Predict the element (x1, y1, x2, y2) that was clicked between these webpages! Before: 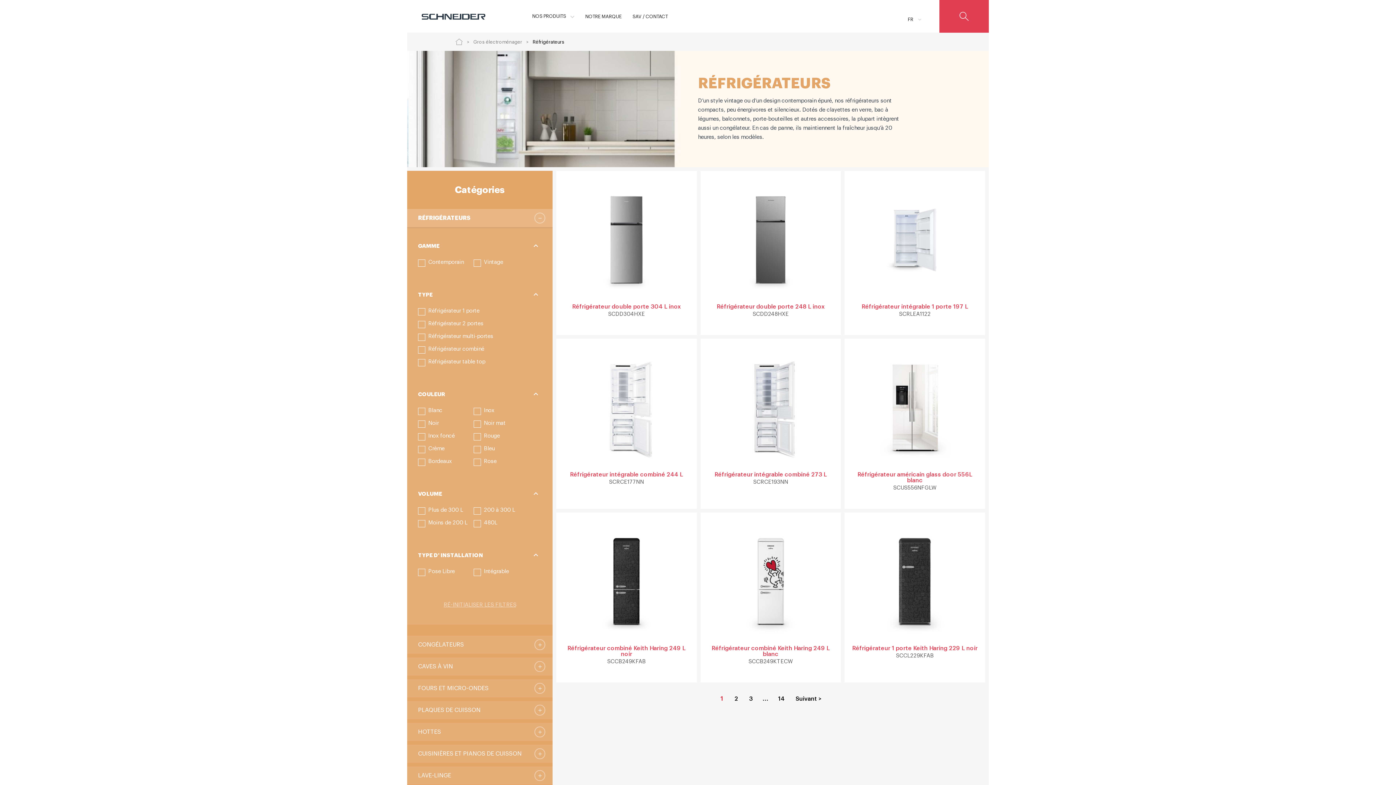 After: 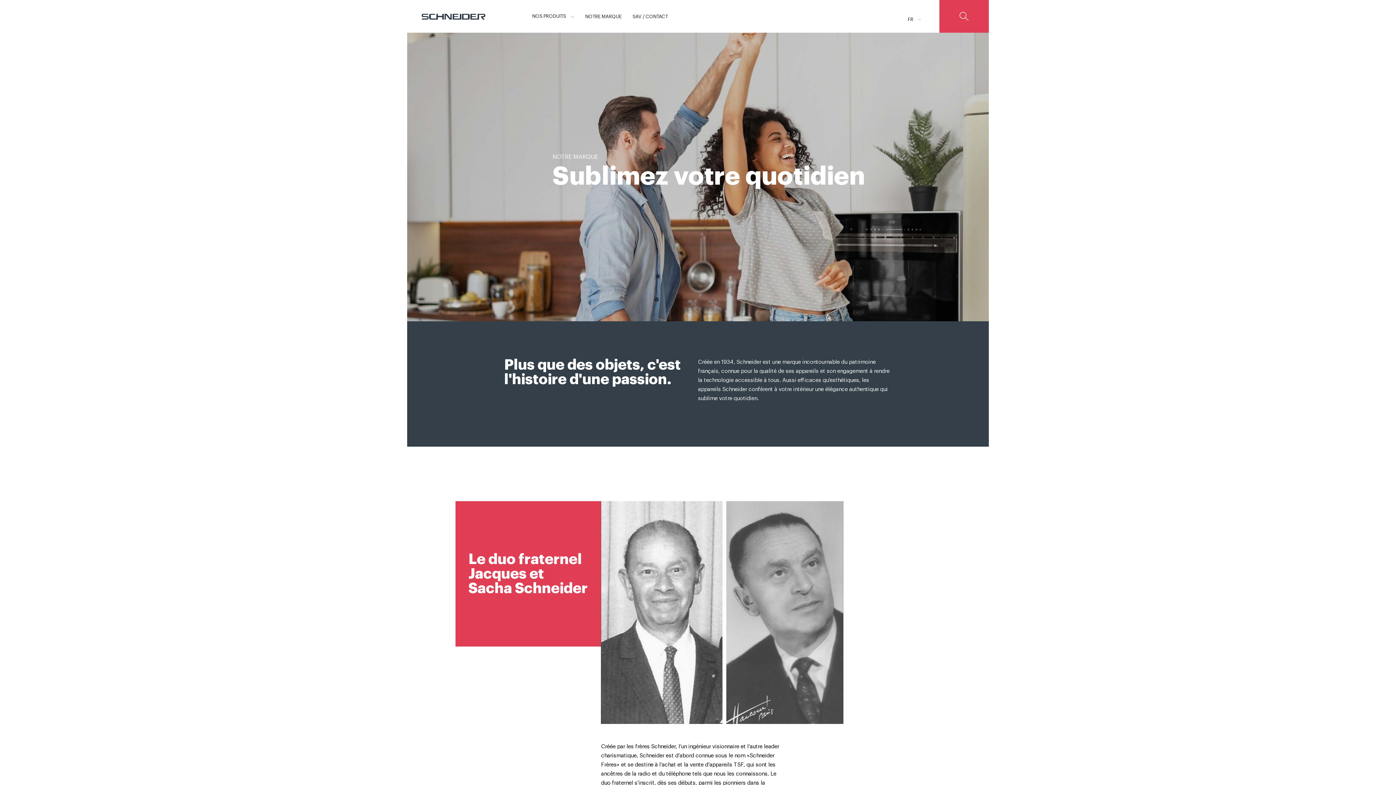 Action: label: NOTRE MARQUE bbox: (585, 13, 621, 19)